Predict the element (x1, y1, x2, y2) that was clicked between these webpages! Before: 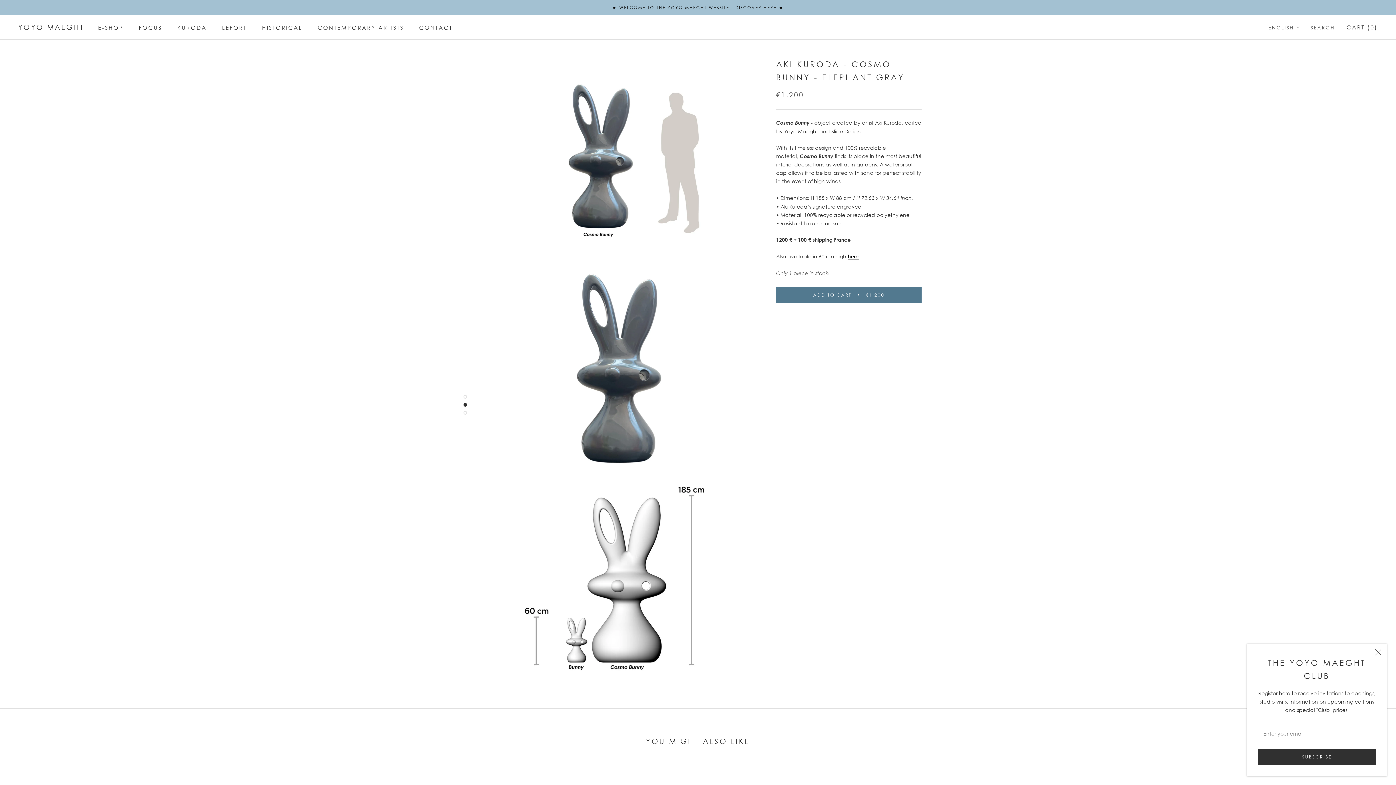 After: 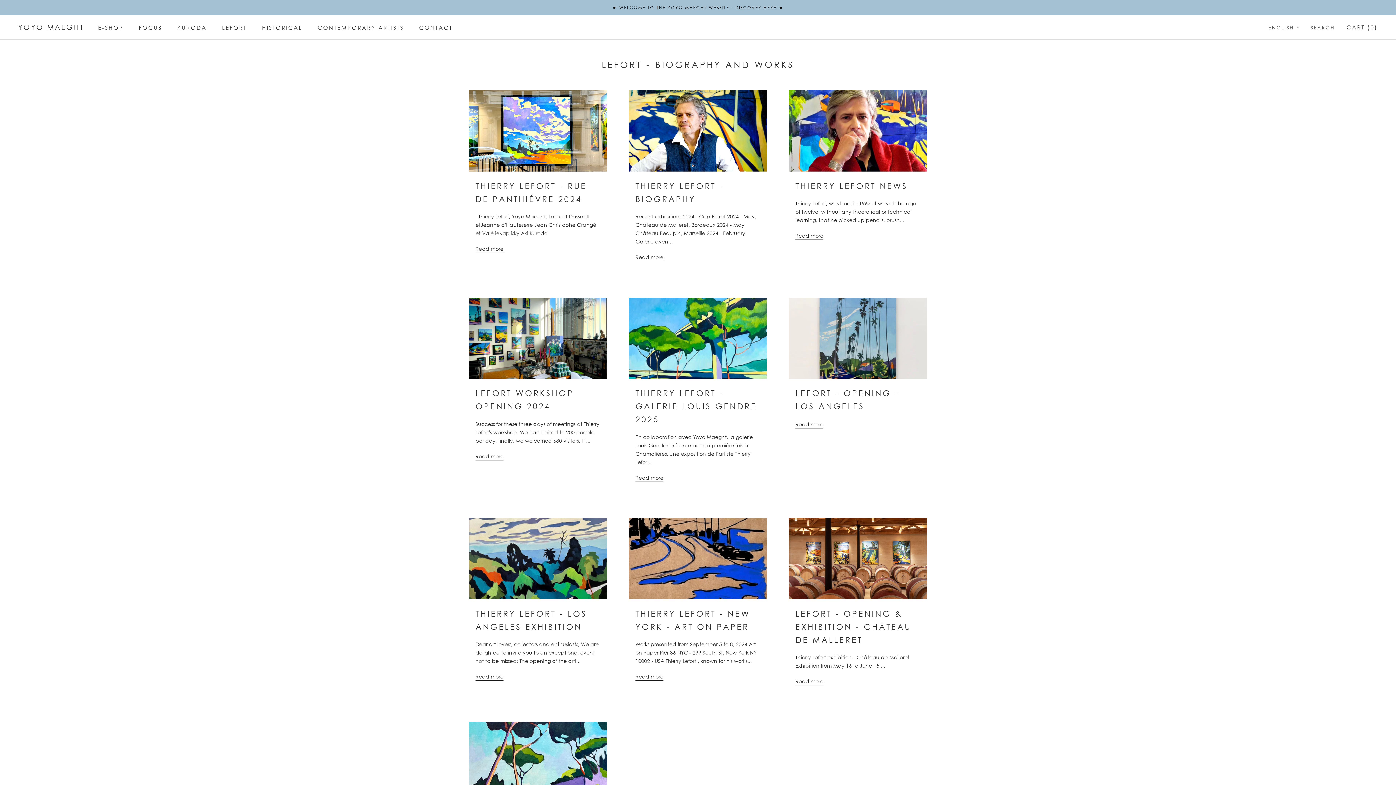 Action: label: LEFORT bbox: (222, 24, 246, 30)